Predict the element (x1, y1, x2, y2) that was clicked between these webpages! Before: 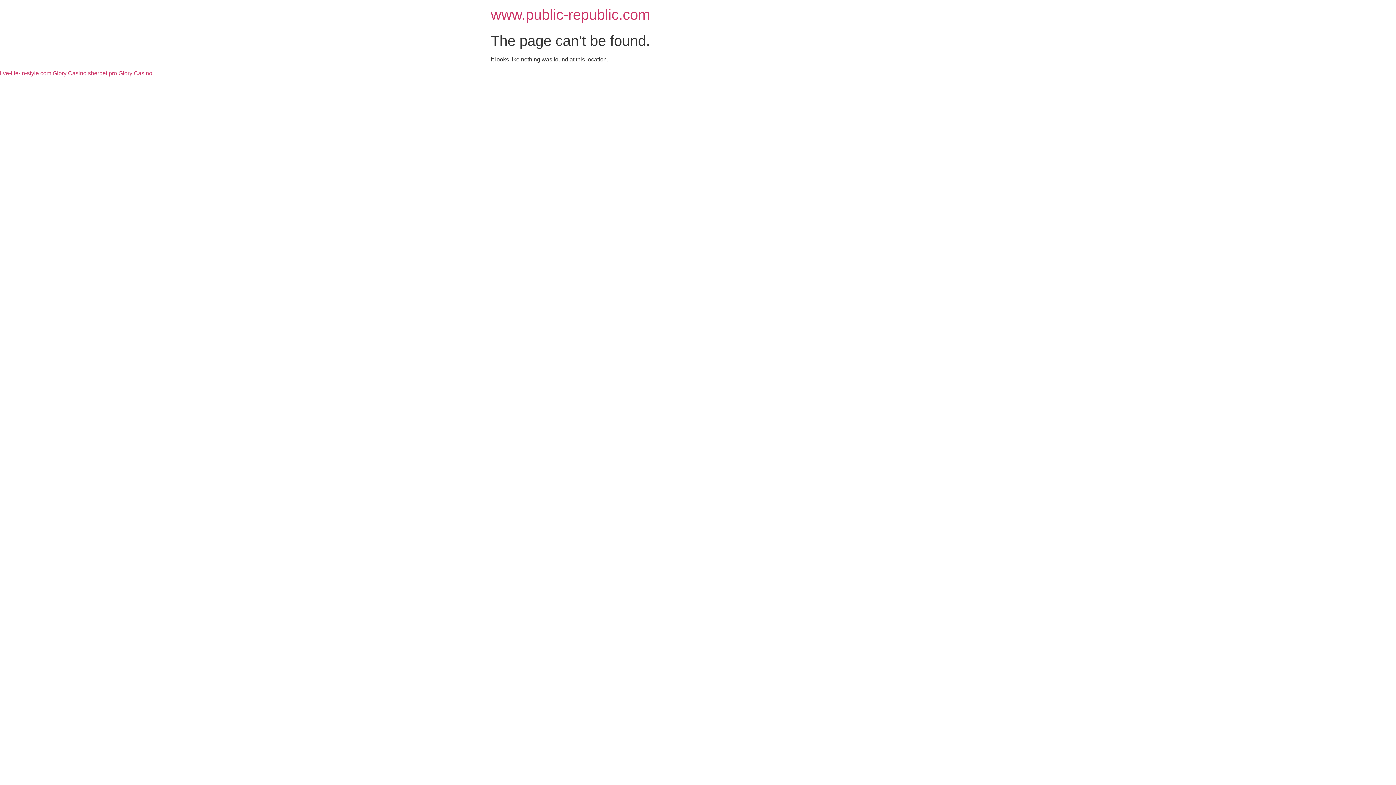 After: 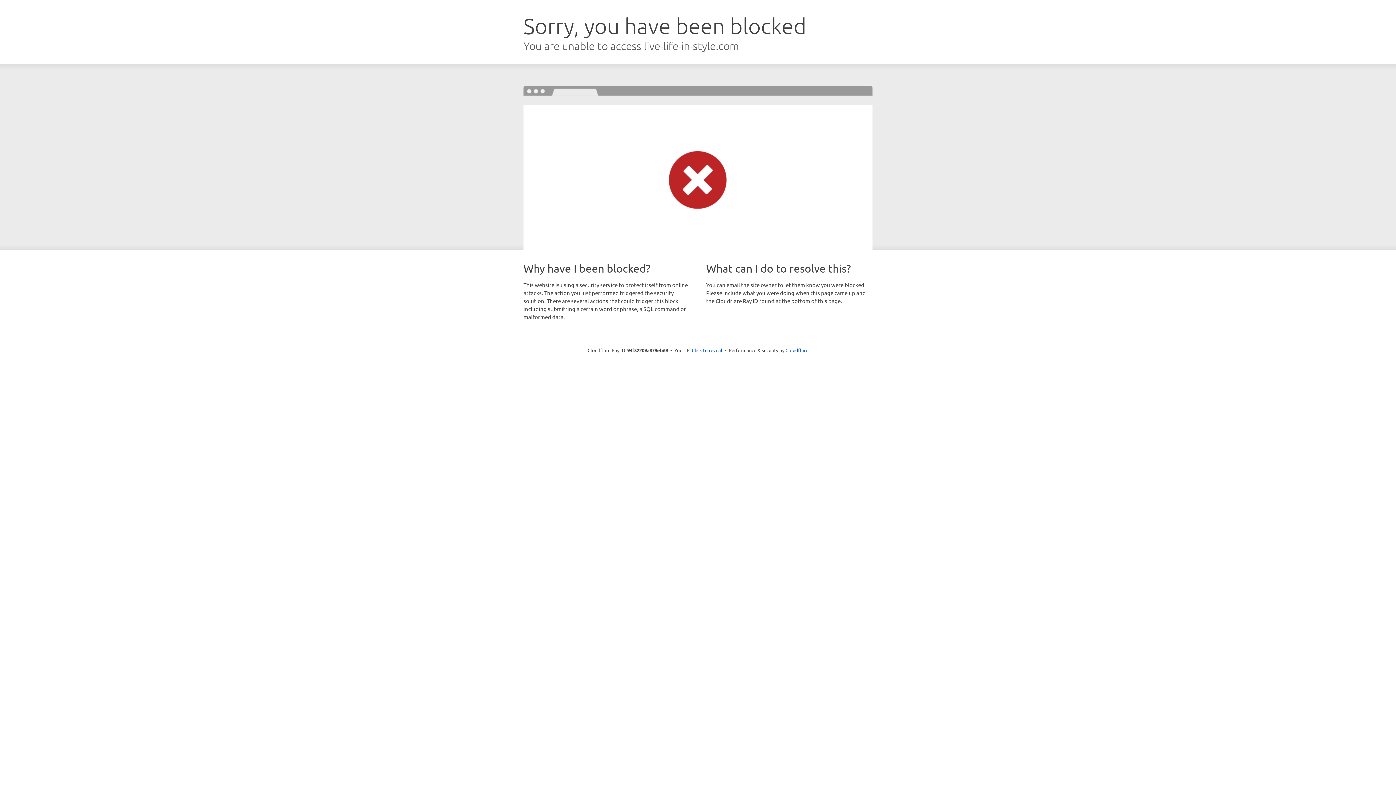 Action: label: live-life-in-style.com Glory Casino bbox: (0, 70, 86, 76)